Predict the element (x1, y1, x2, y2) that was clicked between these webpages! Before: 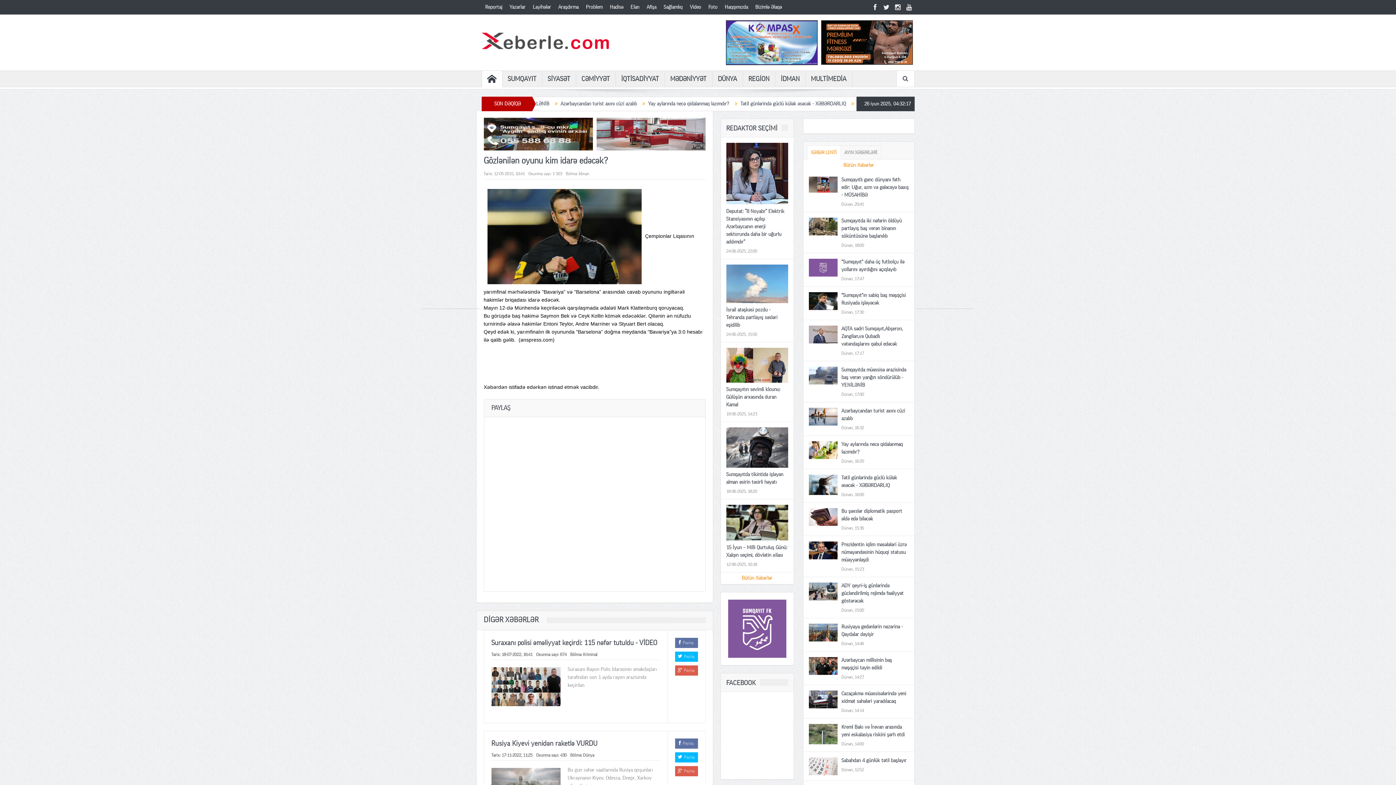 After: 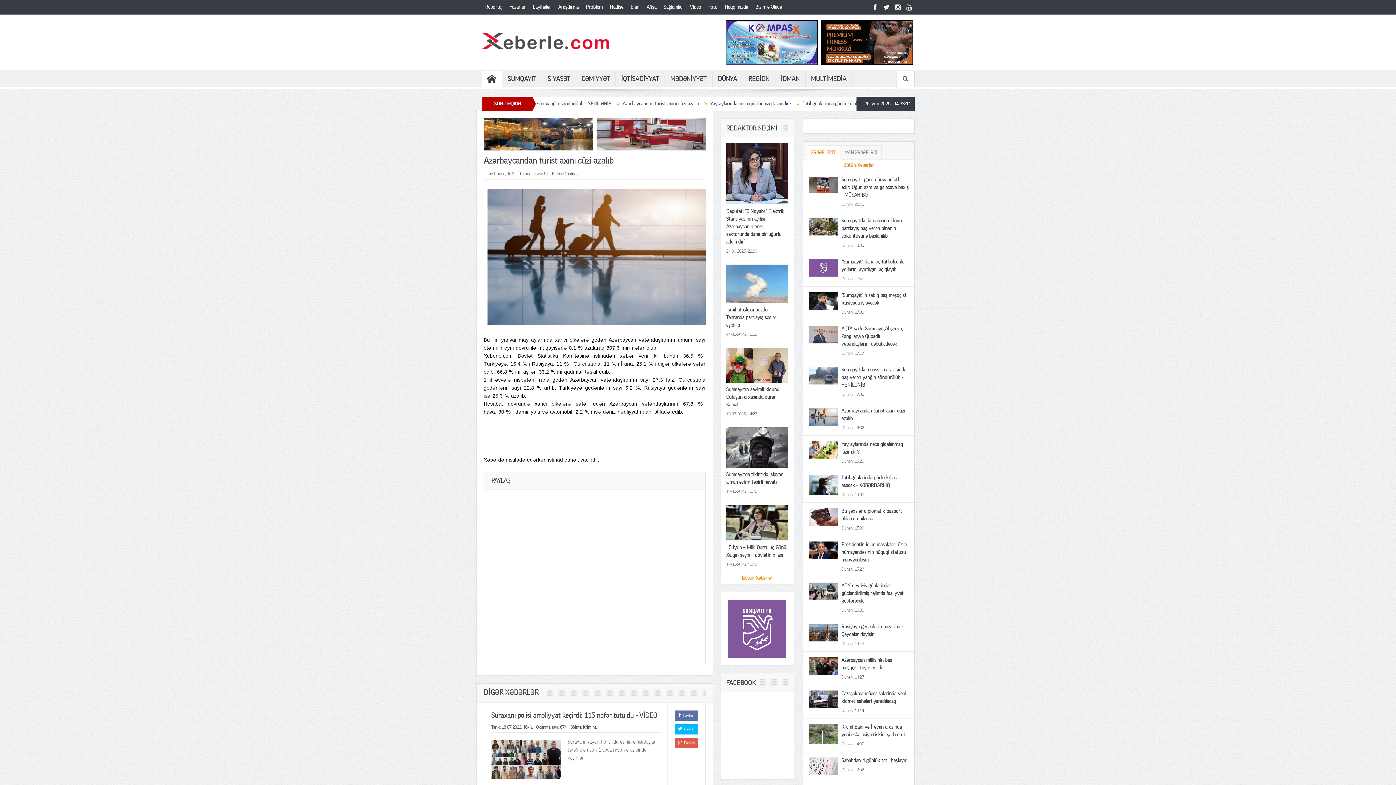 Action: bbox: (808, 414, 837, 419)